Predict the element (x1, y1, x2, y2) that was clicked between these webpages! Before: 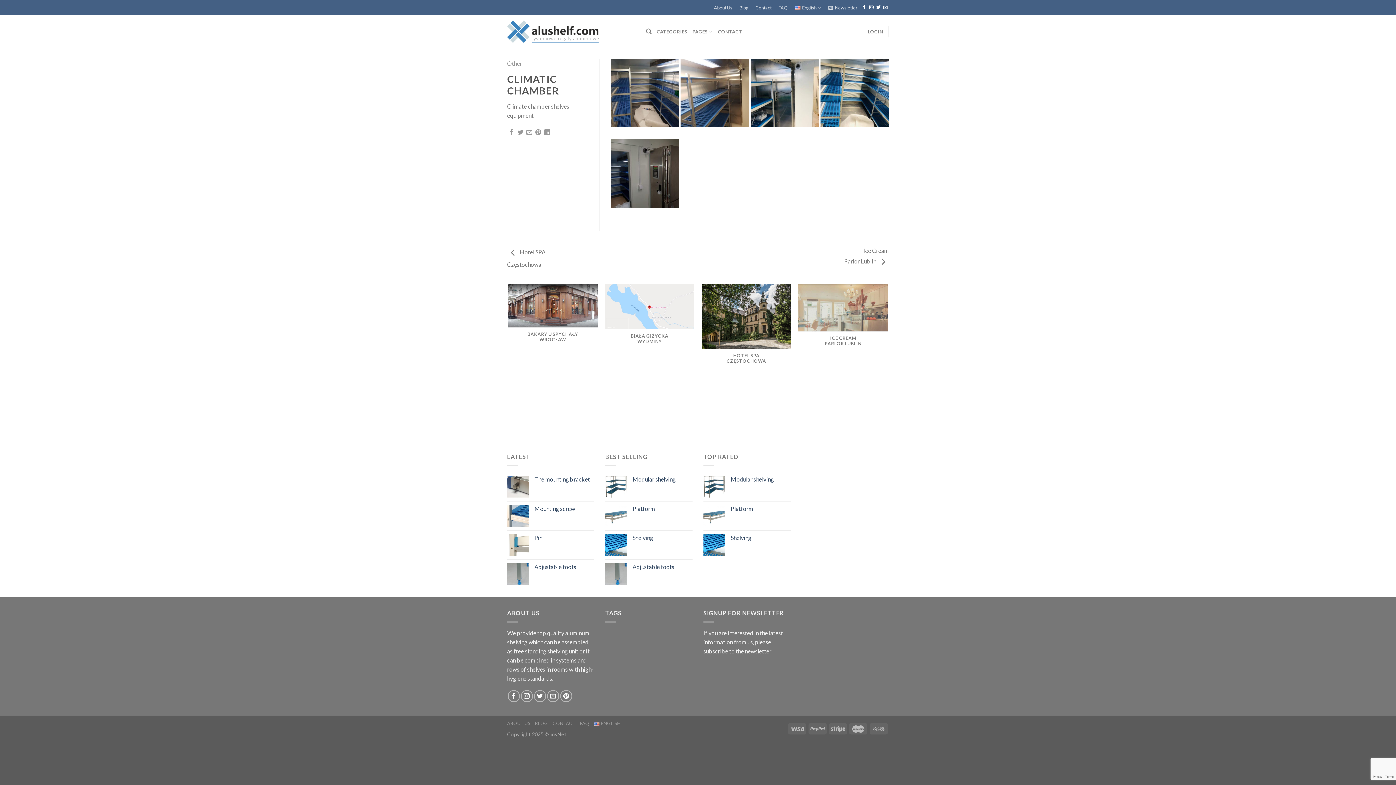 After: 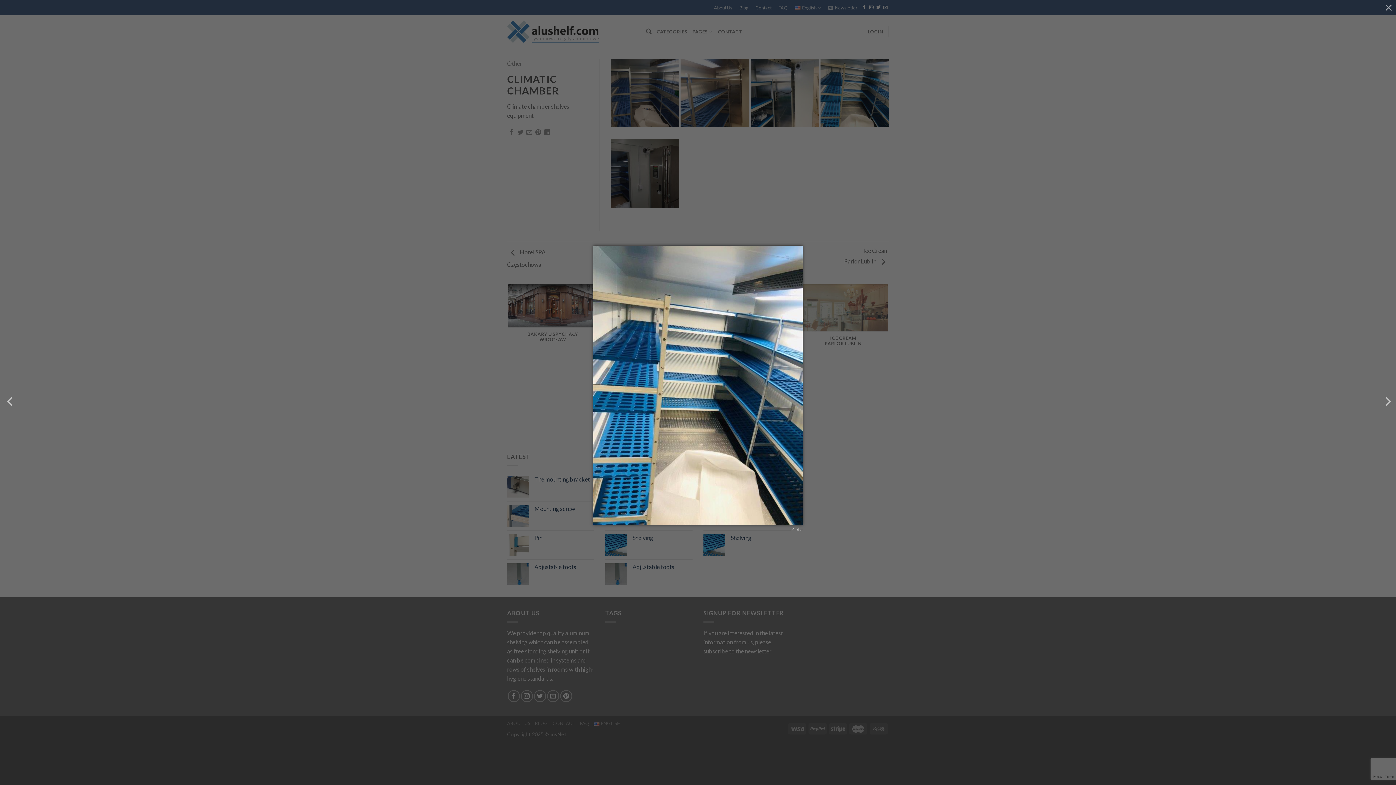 Action: bbox: (820, 58, 889, 138)